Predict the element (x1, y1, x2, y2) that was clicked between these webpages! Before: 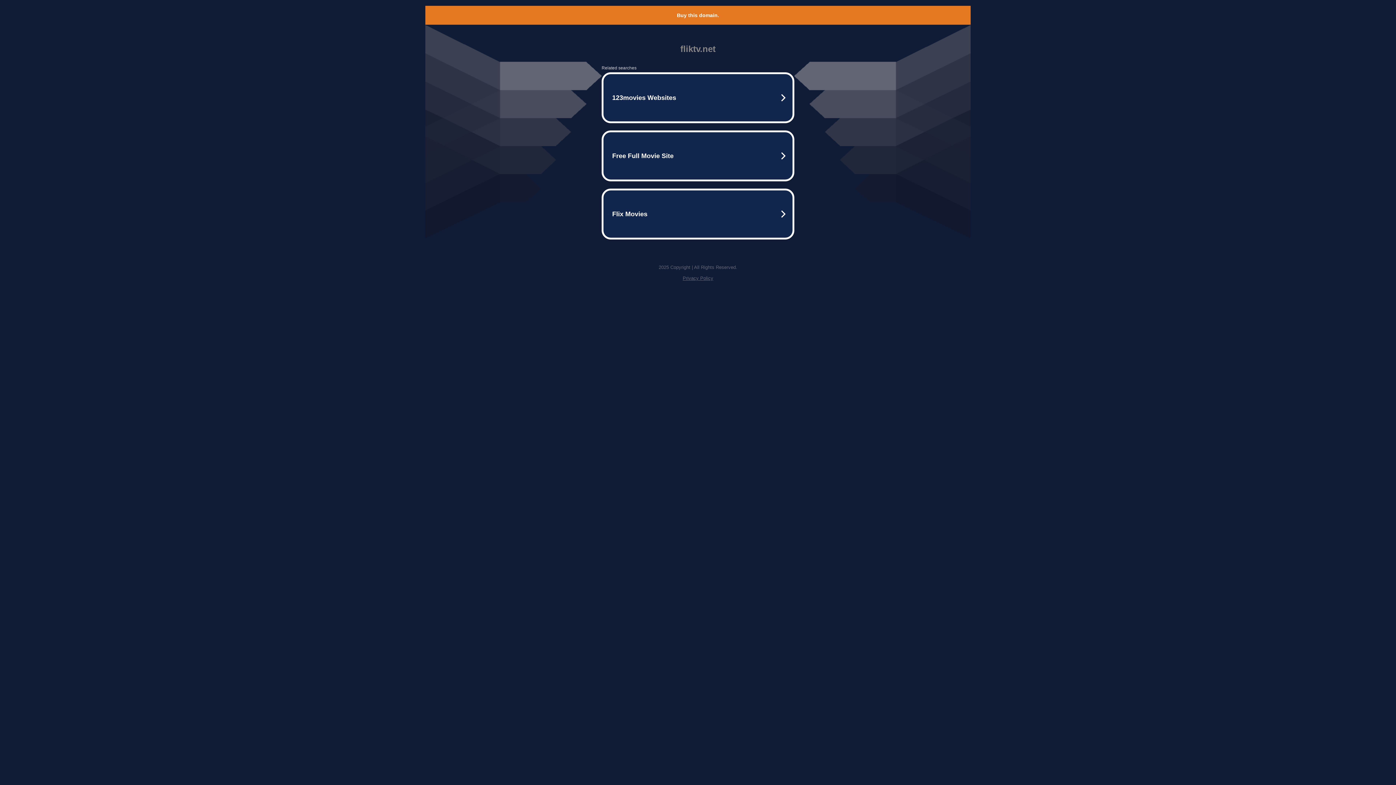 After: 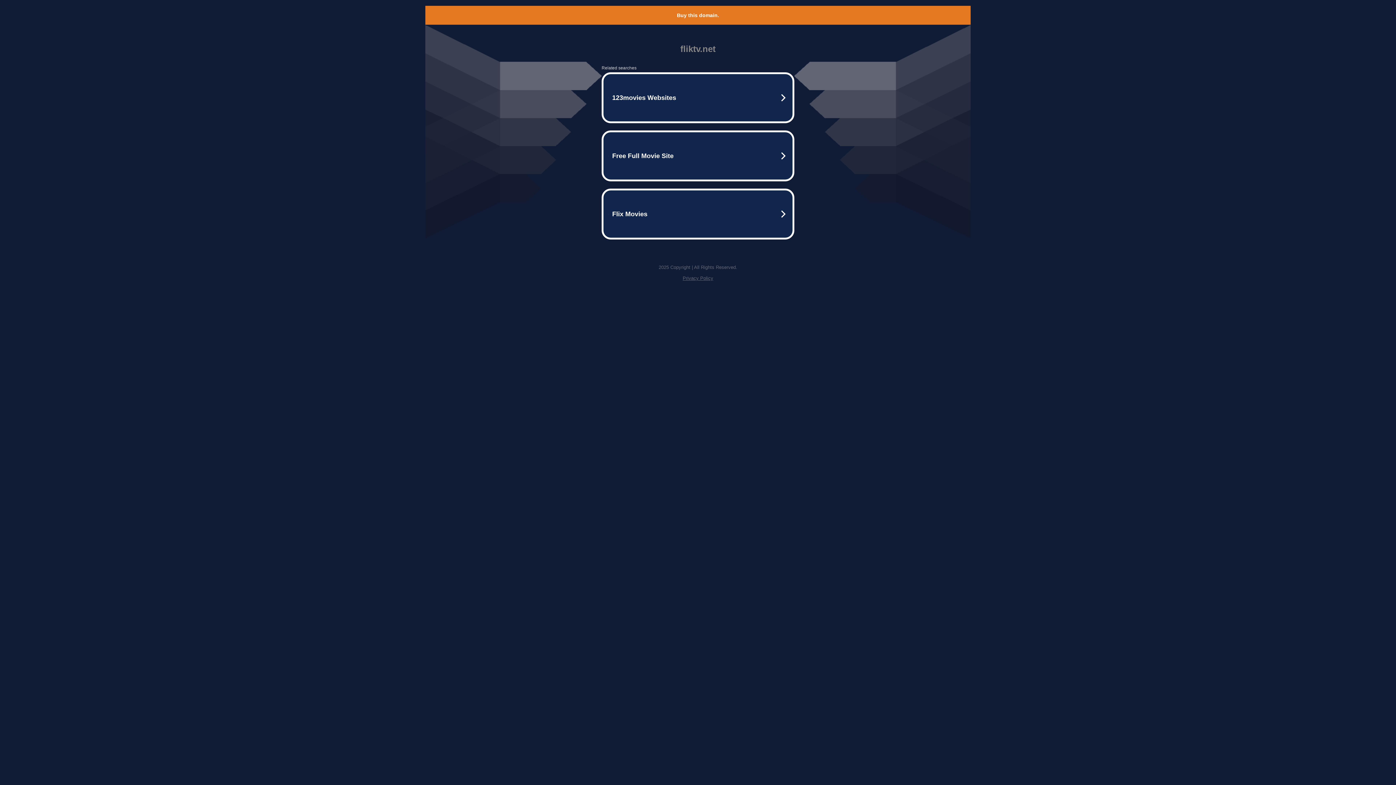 Action: bbox: (682, 275, 713, 281) label: Privacy Policy